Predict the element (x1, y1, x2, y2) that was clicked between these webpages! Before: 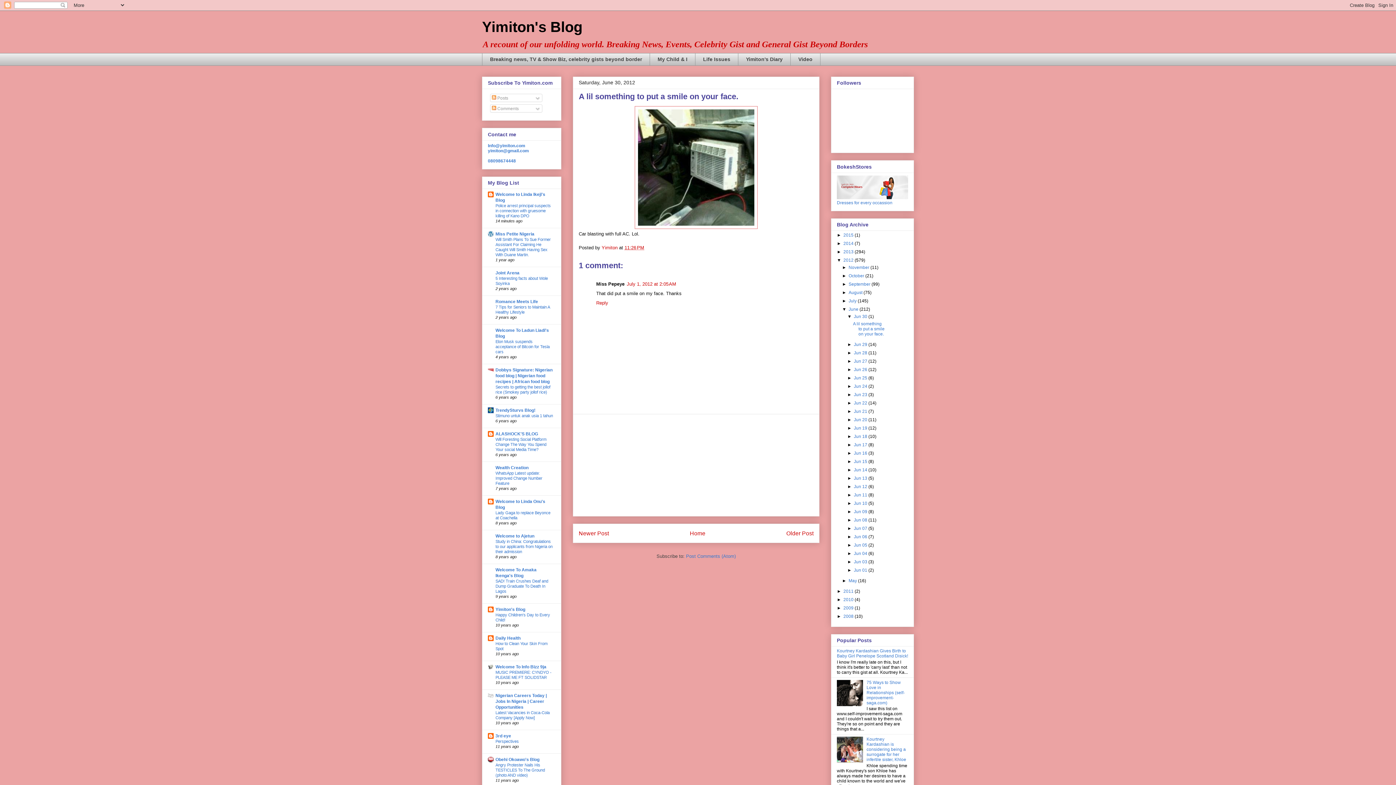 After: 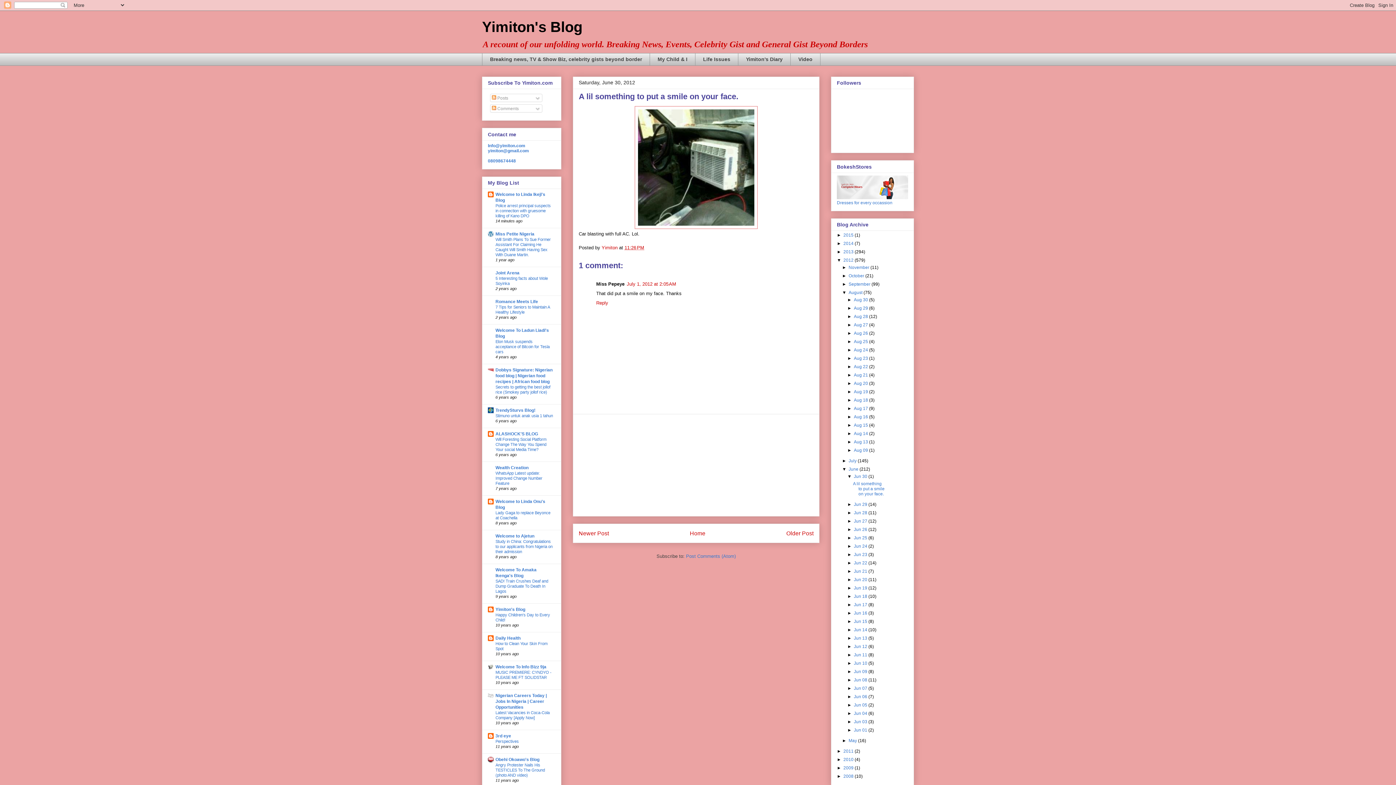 Action: bbox: (842, 290, 848, 295) label: ►  